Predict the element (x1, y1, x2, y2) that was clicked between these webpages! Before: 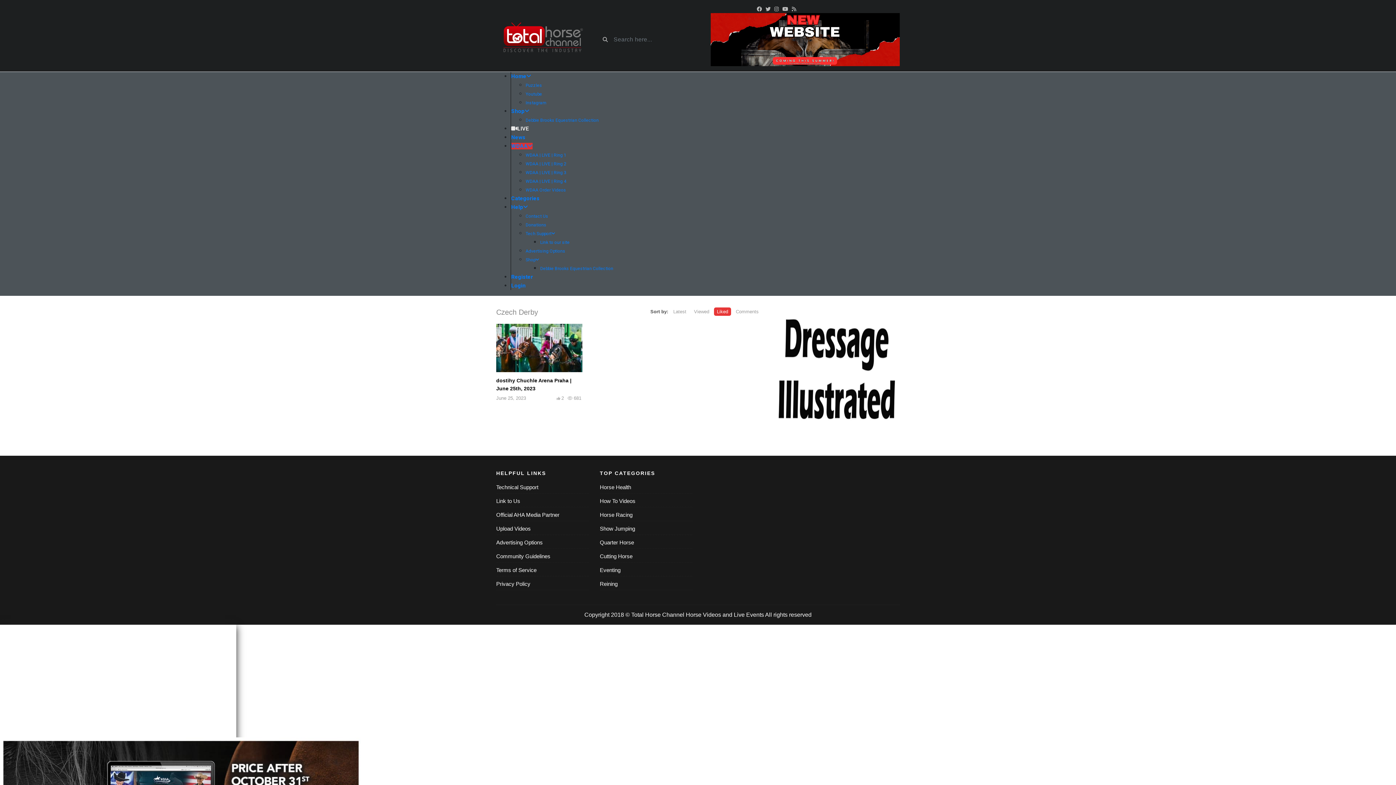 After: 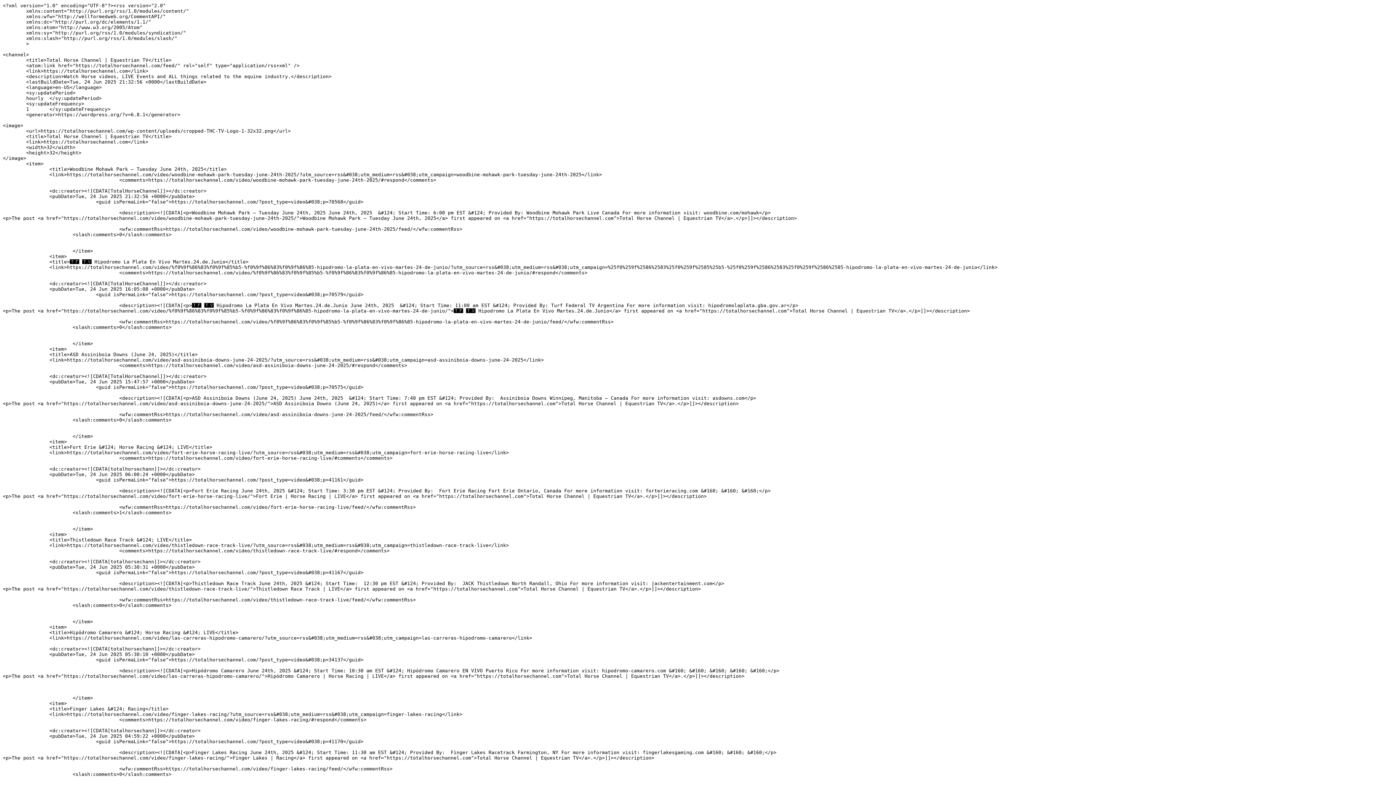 Action: bbox: (792, 5, 796, 13)